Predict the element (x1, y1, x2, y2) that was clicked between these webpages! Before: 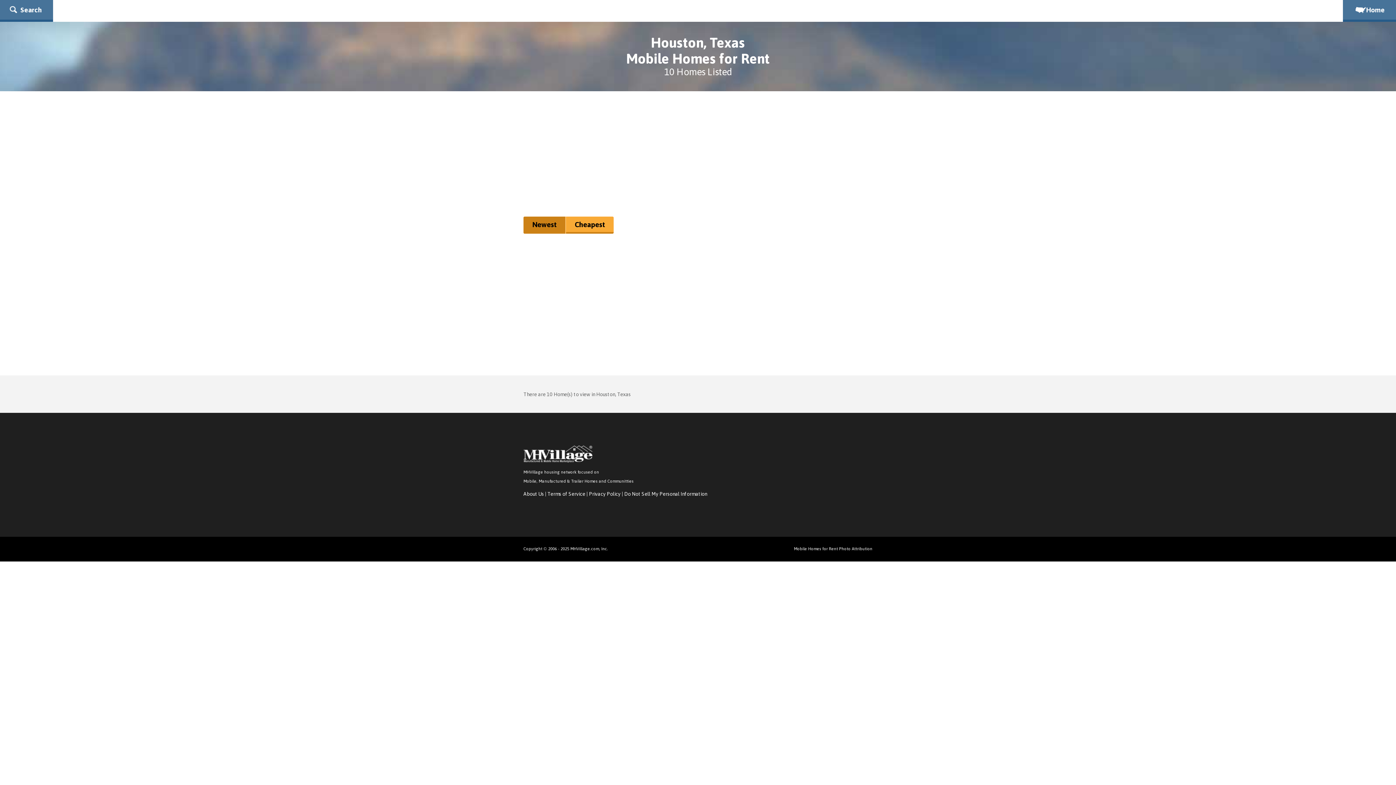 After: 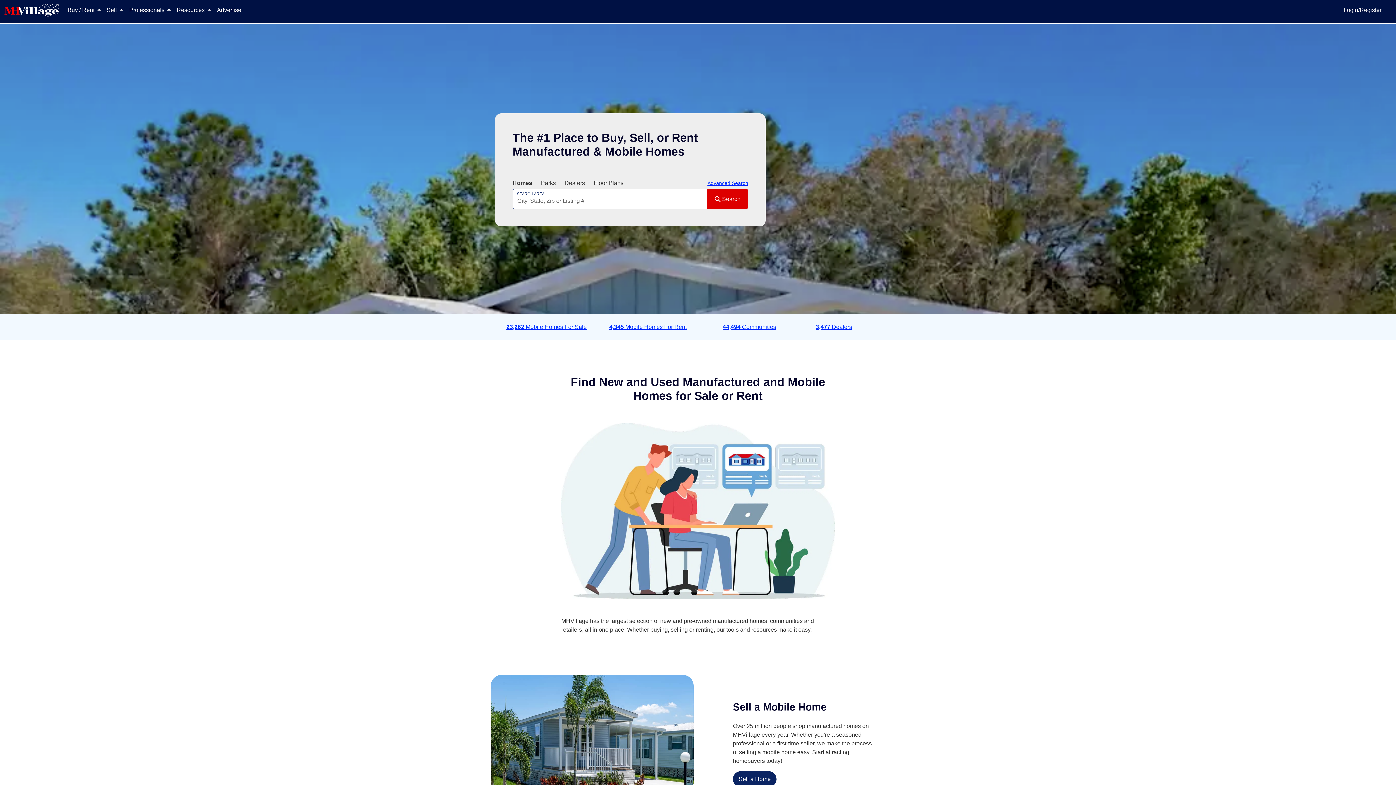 Action: bbox: (523, 458, 592, 464)